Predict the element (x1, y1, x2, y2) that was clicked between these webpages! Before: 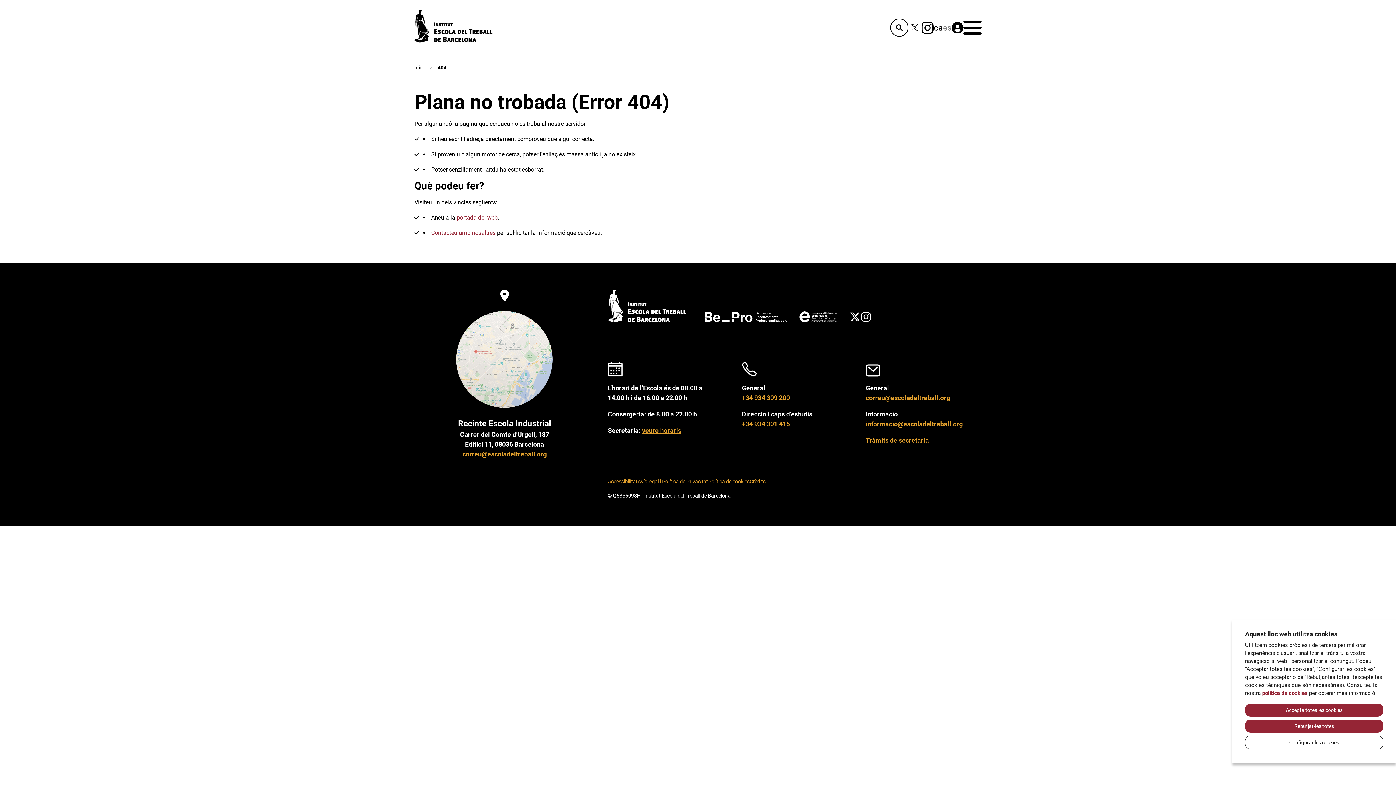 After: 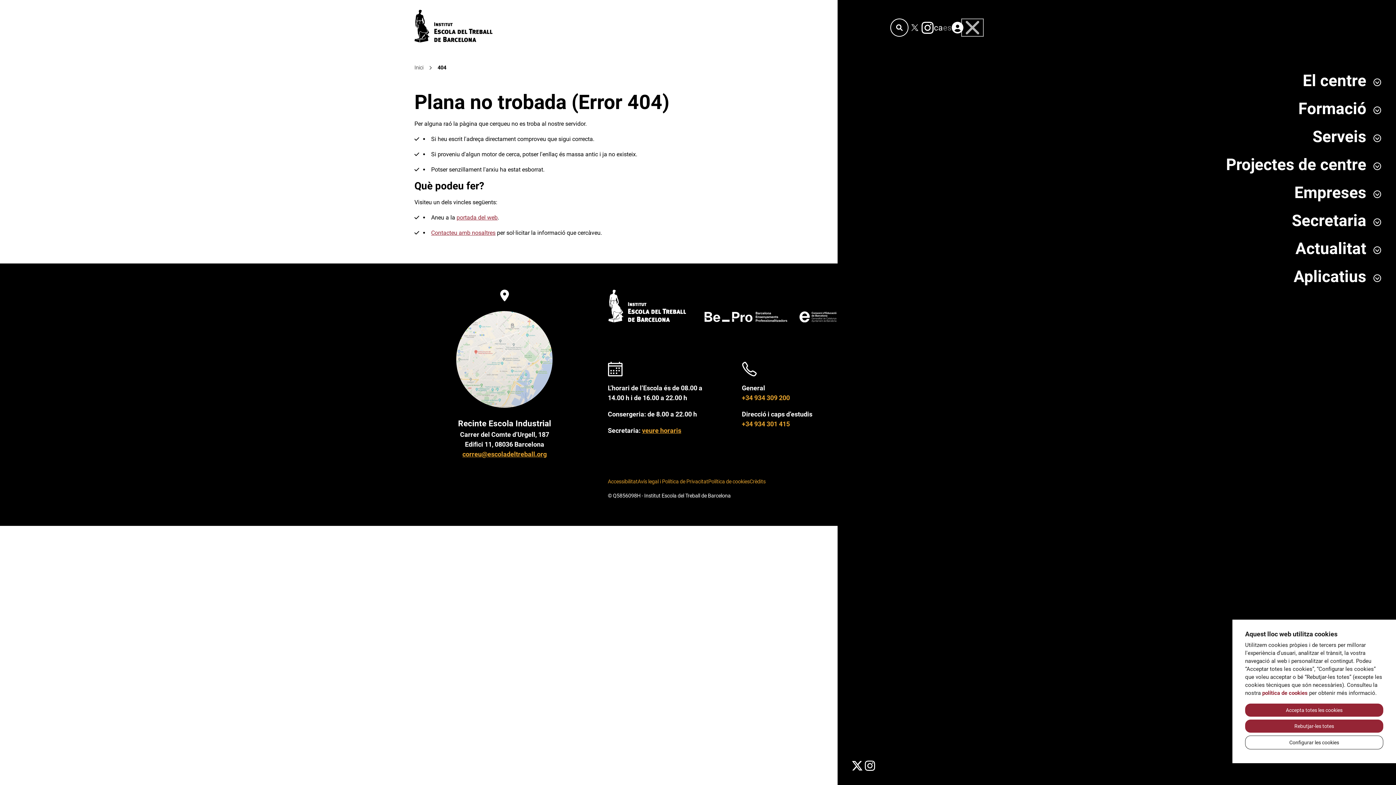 Action: label: Menú bbox: (963, 20, 981, 34)